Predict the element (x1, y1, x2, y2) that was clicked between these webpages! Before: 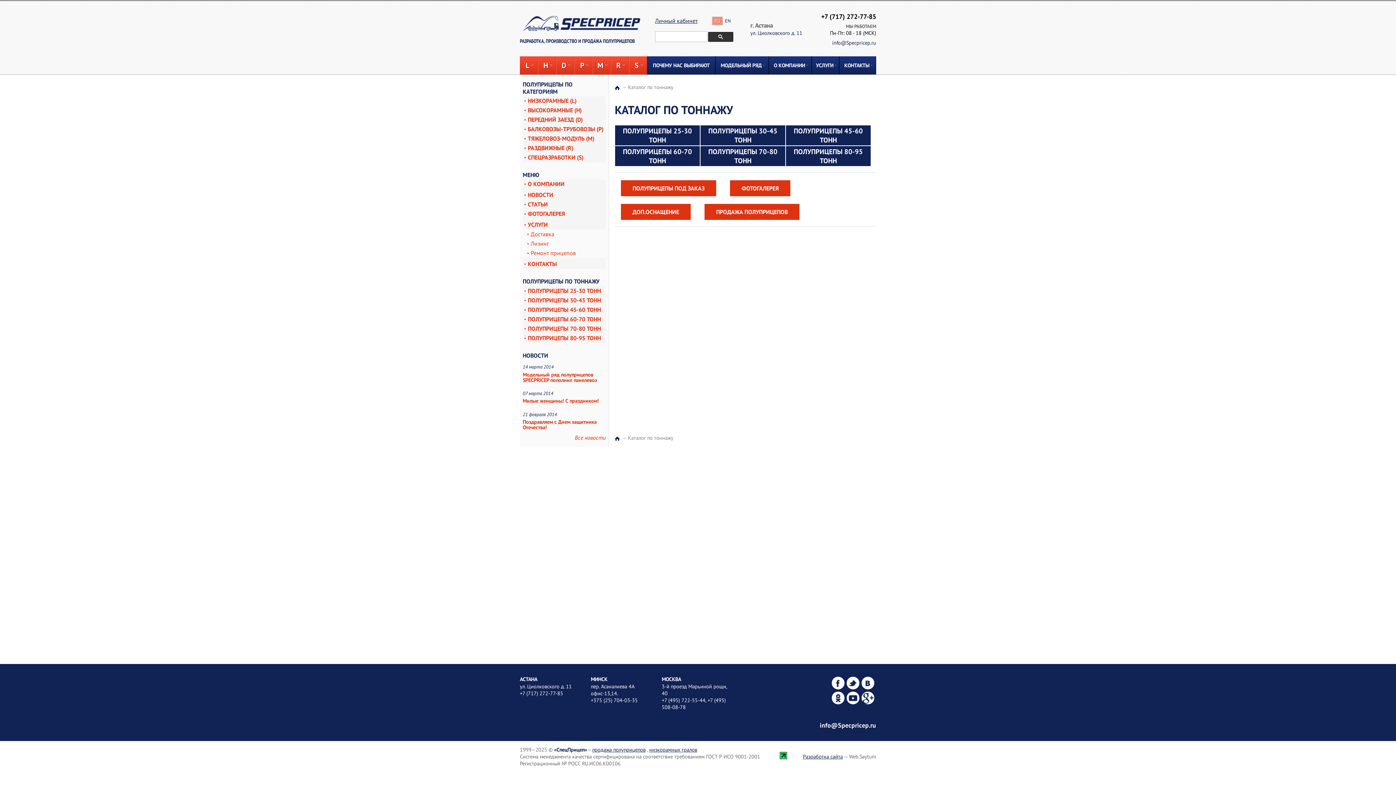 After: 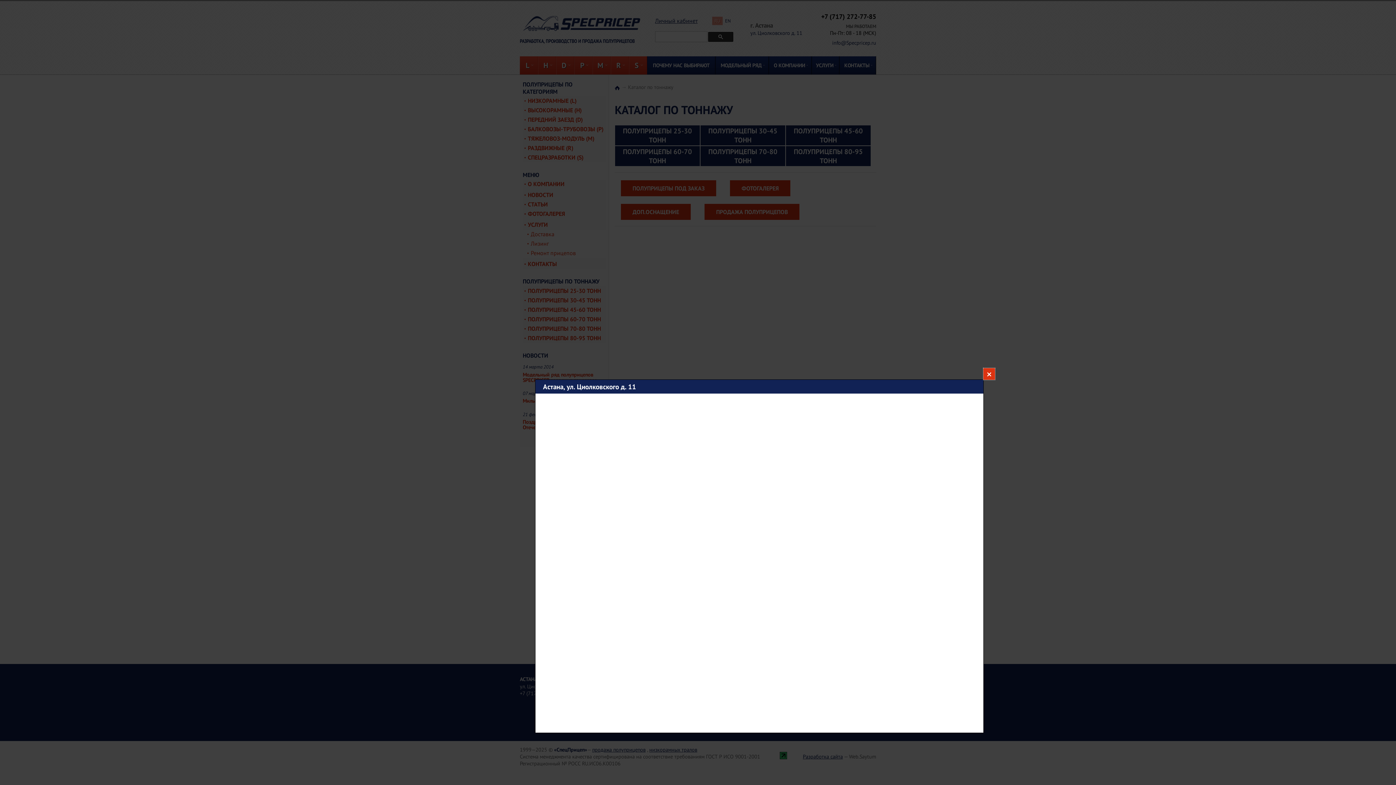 Action: label: ул. Циолковского д. 11 bbox: (520, 683, 572, 690)